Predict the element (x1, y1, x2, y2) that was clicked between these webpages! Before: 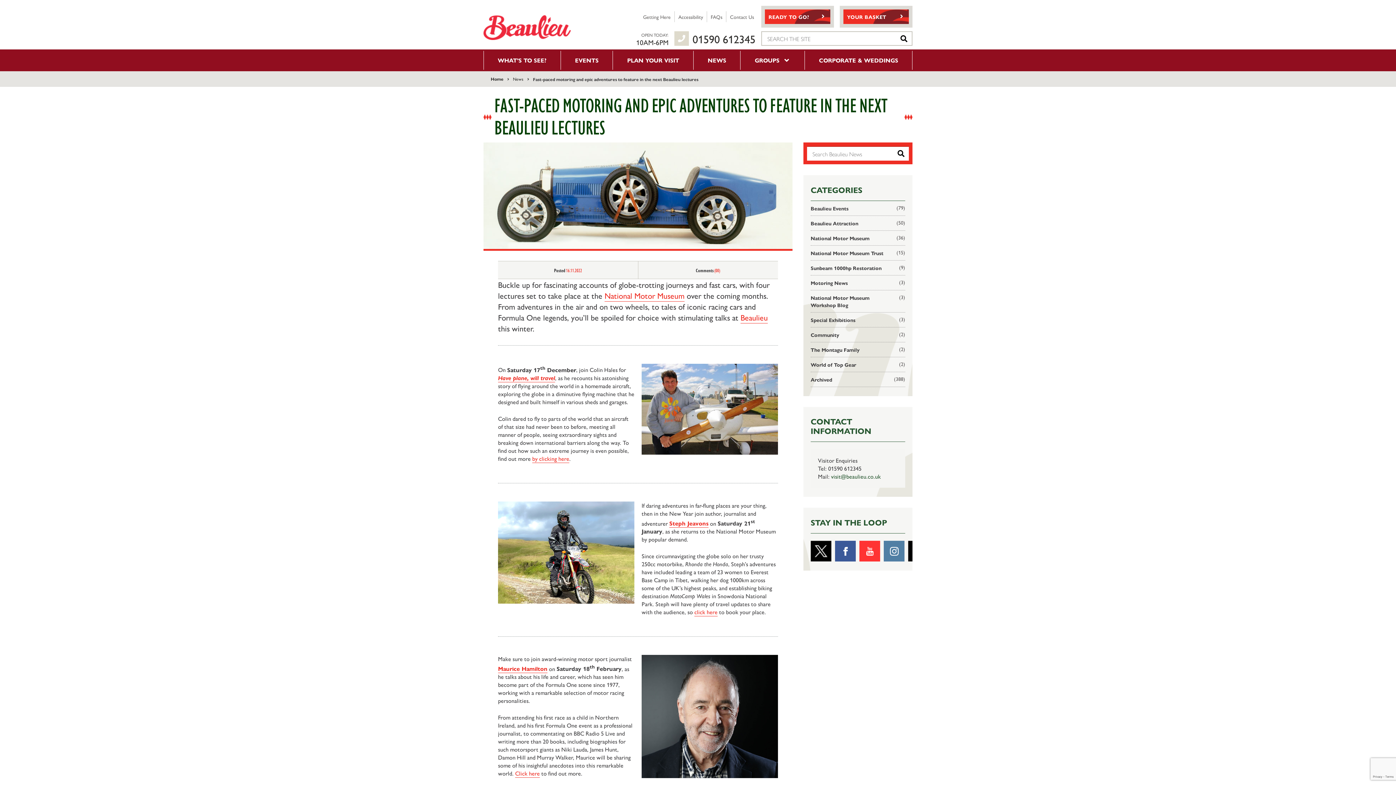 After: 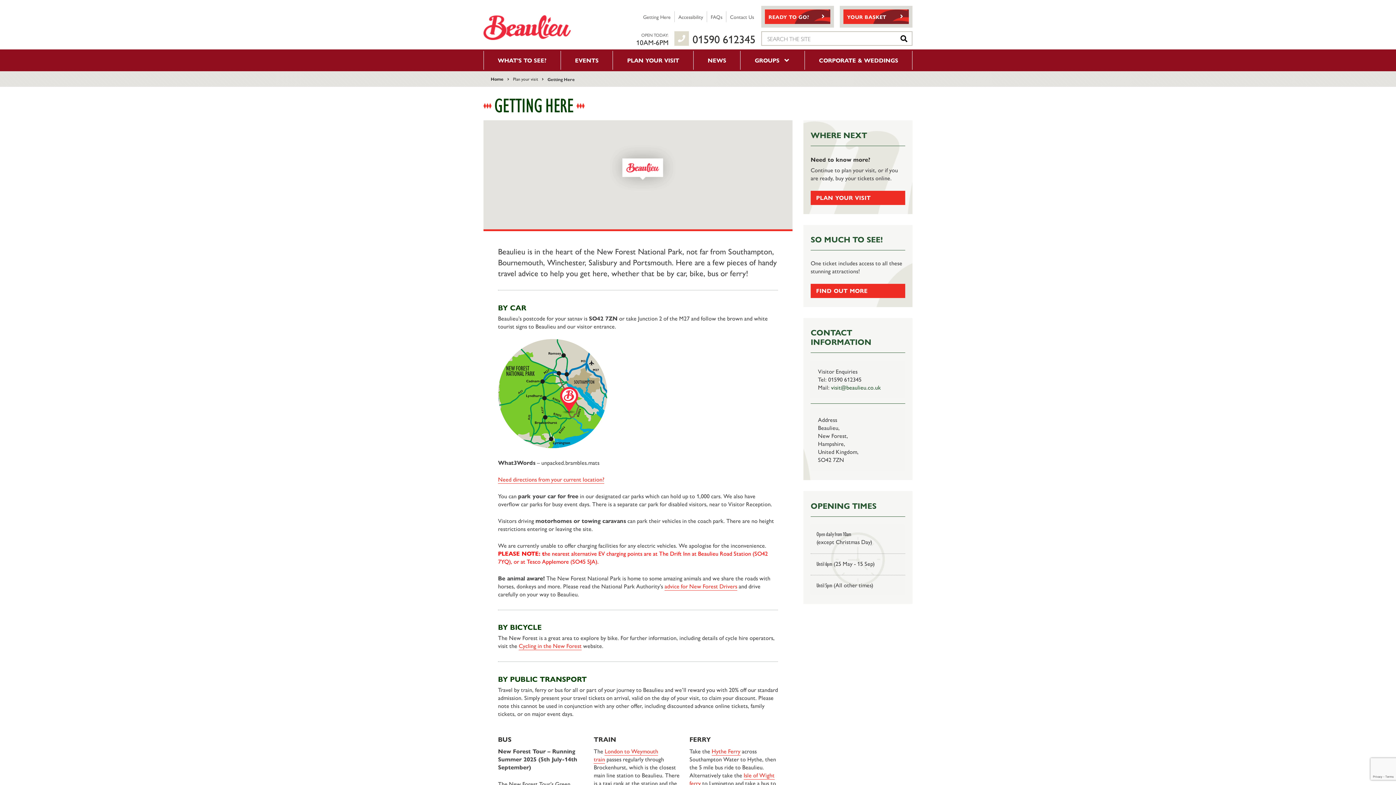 Action: bbox: (639, 11, 674, 22) label: Getting Here